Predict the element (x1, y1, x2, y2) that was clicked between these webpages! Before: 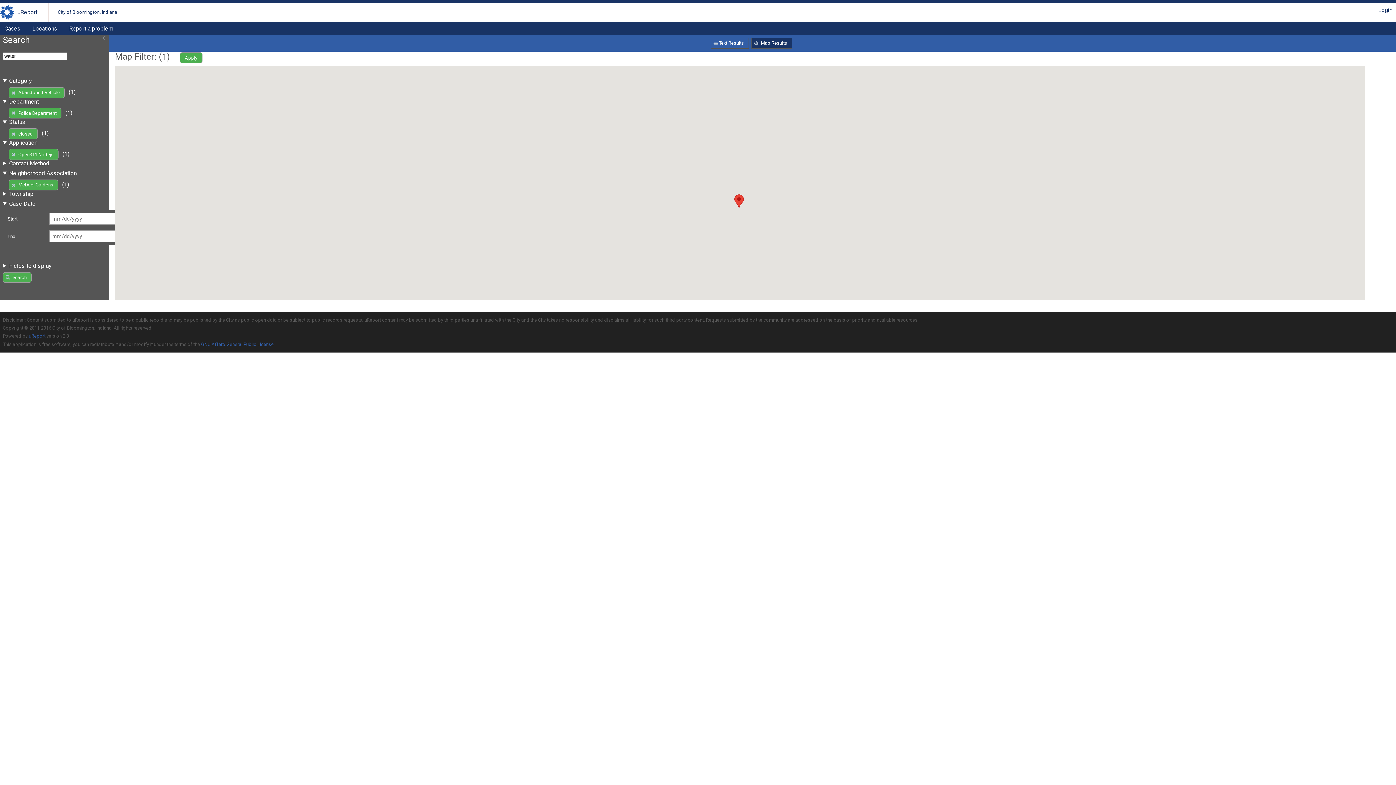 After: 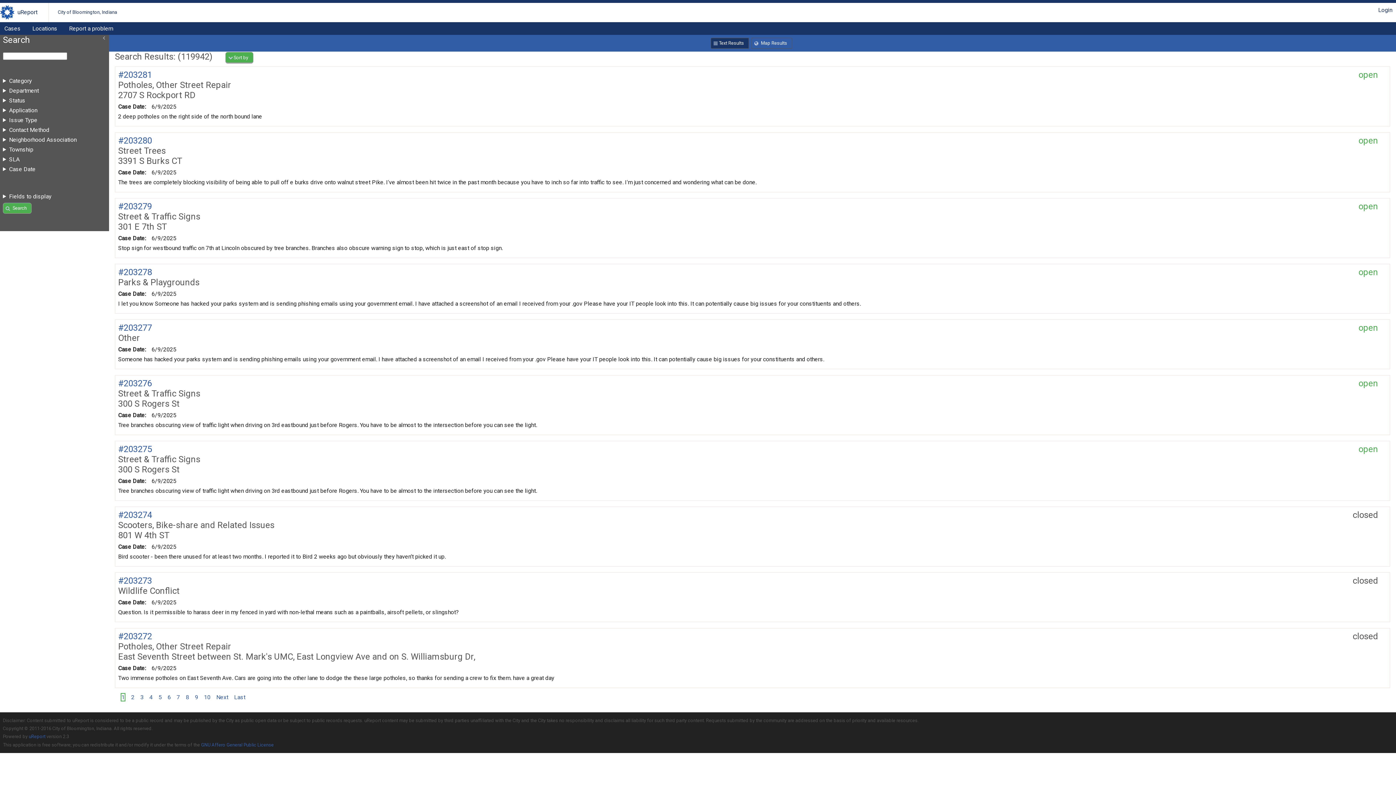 Action: bbox: (0, 22, 25, 34) label: Cases